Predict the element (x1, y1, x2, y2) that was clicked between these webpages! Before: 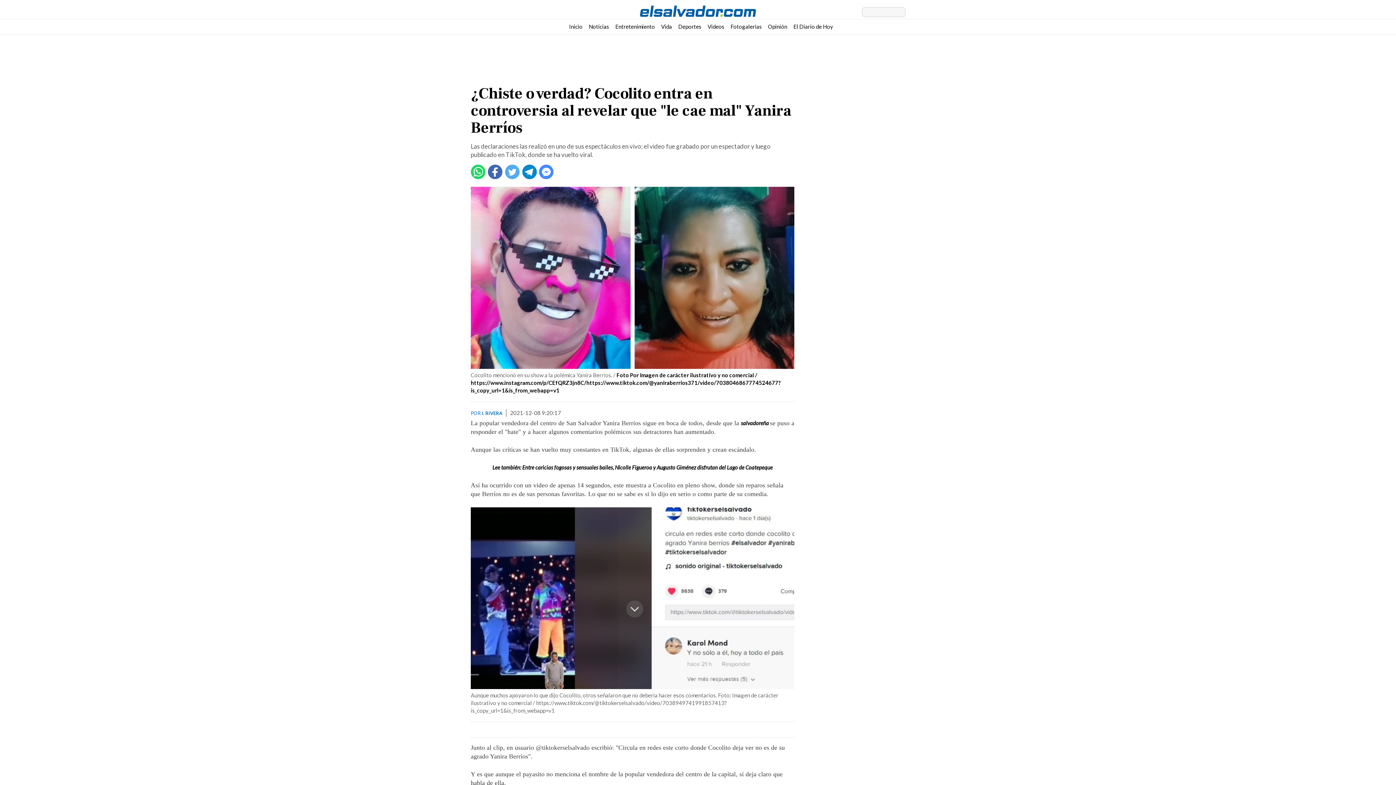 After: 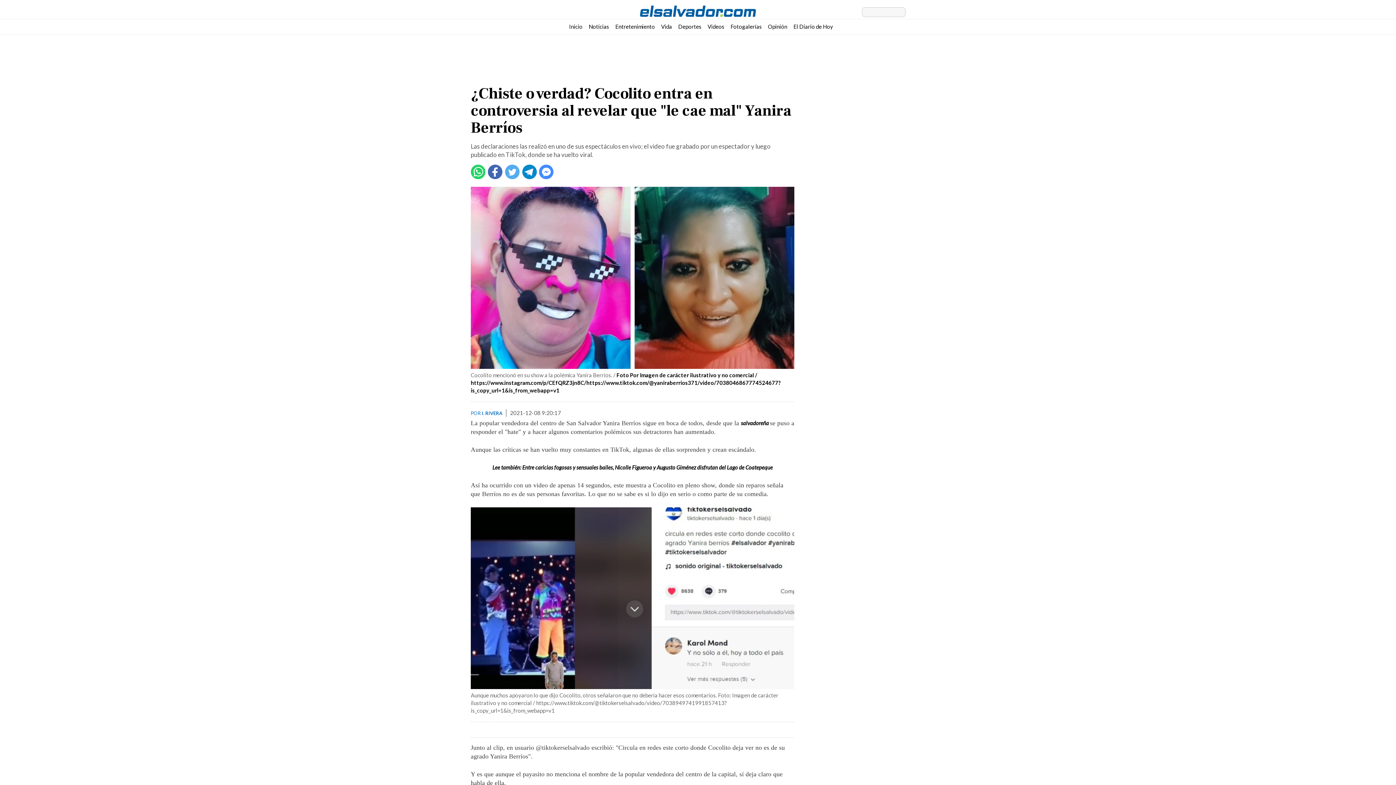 Action: bbox: (488, 164, 503, 179)